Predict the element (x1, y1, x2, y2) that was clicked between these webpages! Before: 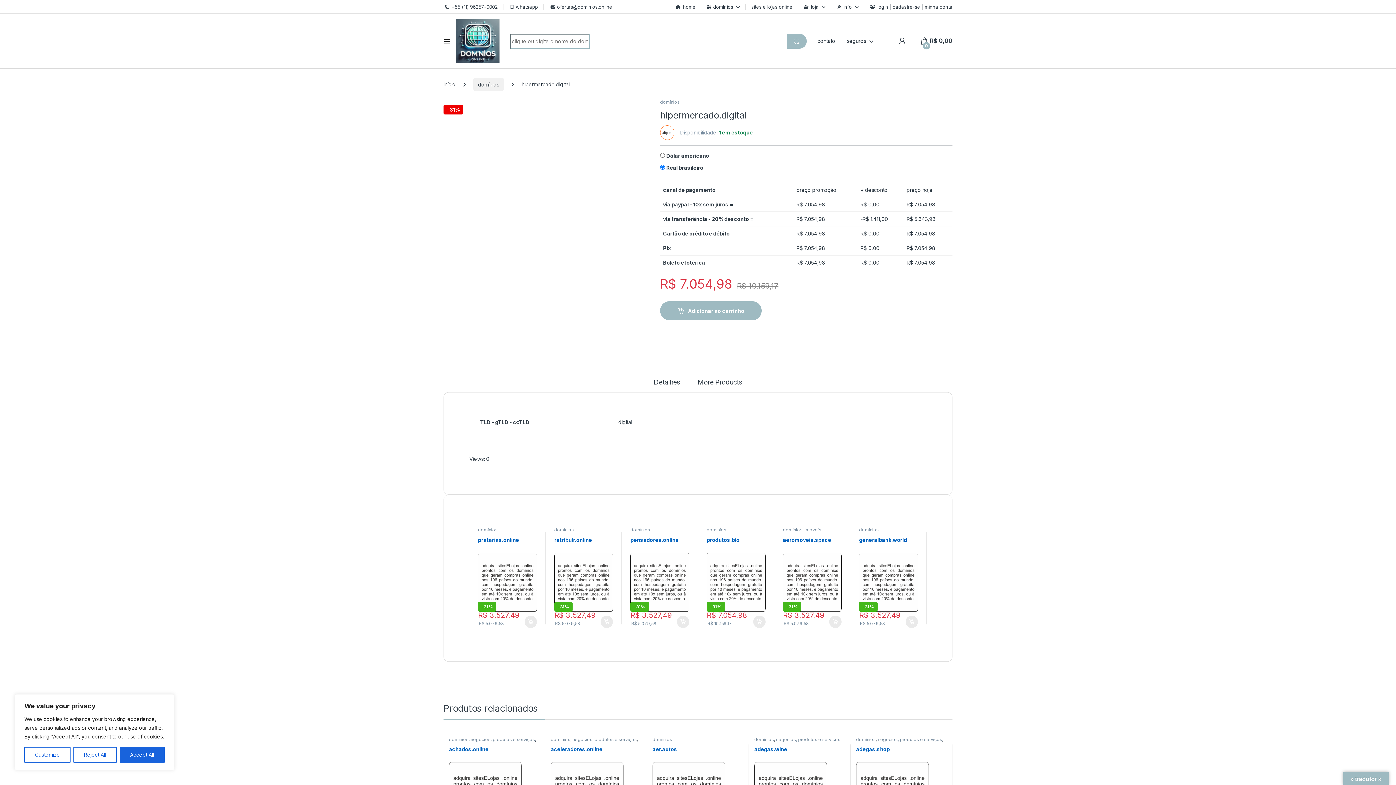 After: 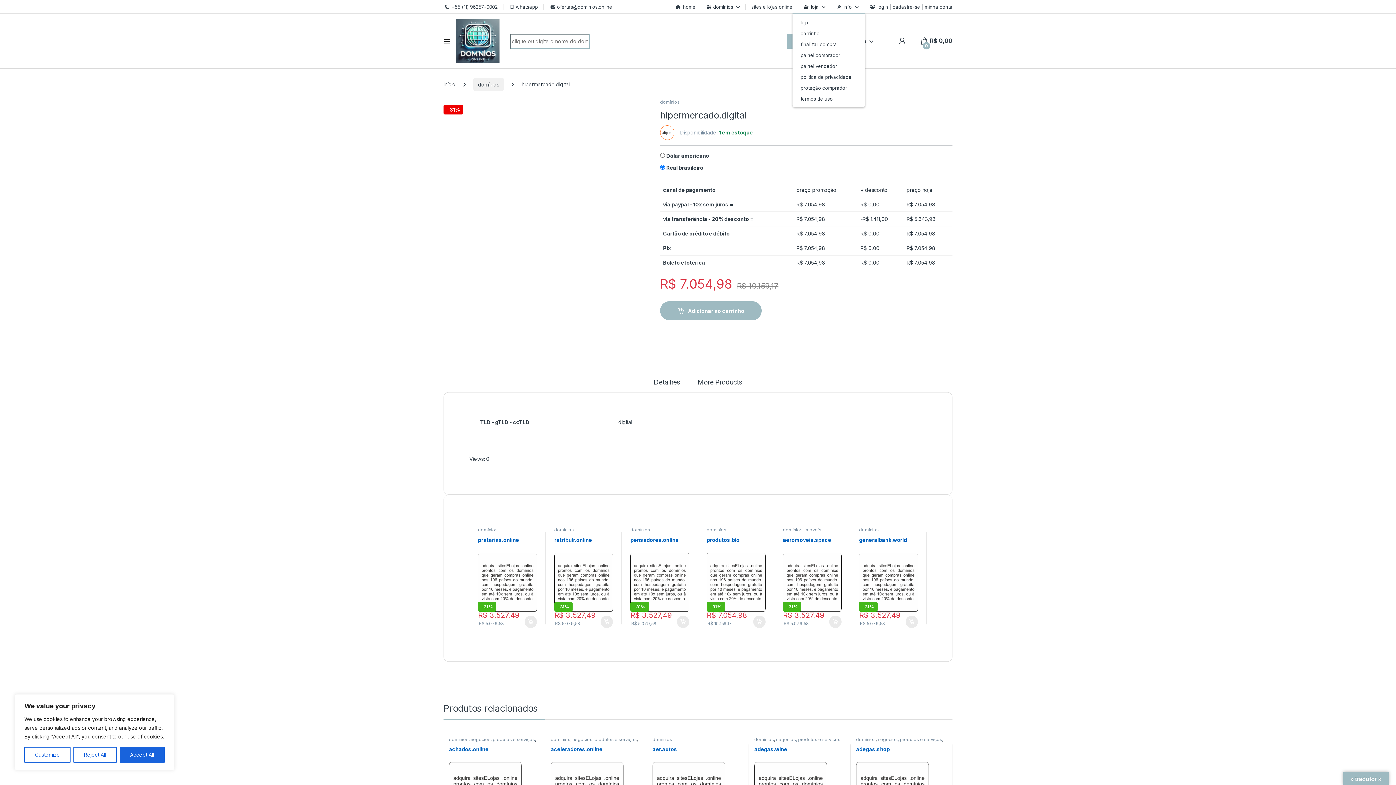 Action: label: loja bbox: (803, 0, 825, 13)